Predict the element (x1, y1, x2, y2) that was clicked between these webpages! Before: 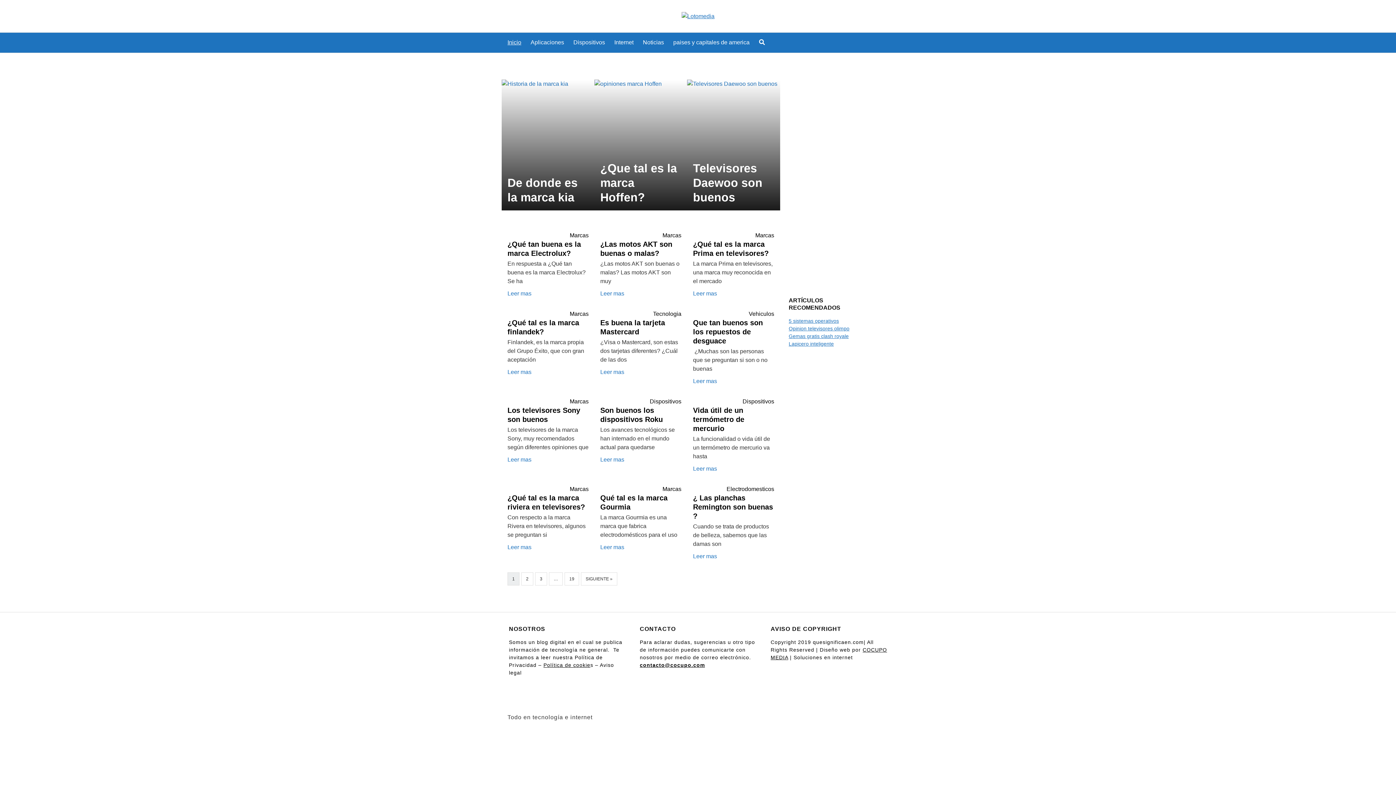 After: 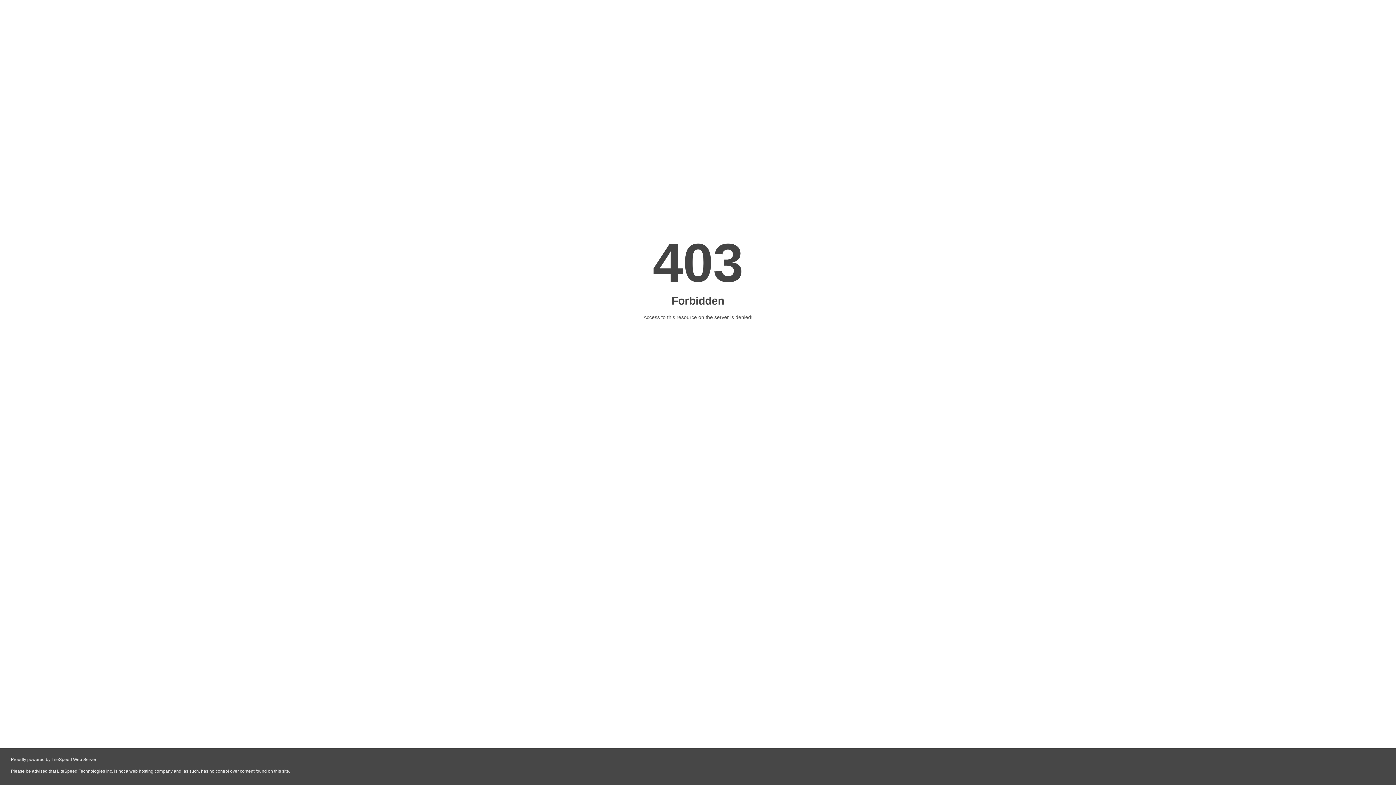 Action: bbox: (507, 367, 588, 376) label: Leer mas